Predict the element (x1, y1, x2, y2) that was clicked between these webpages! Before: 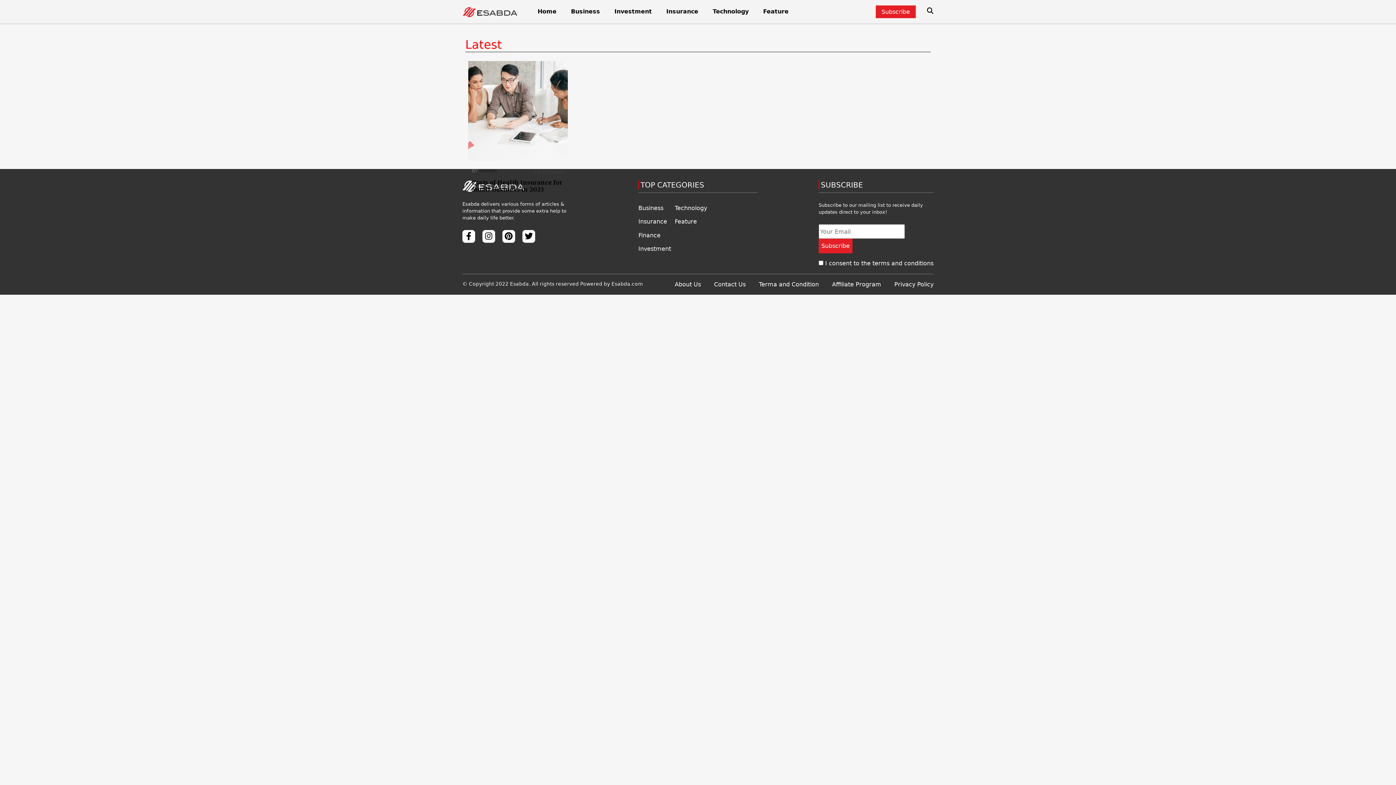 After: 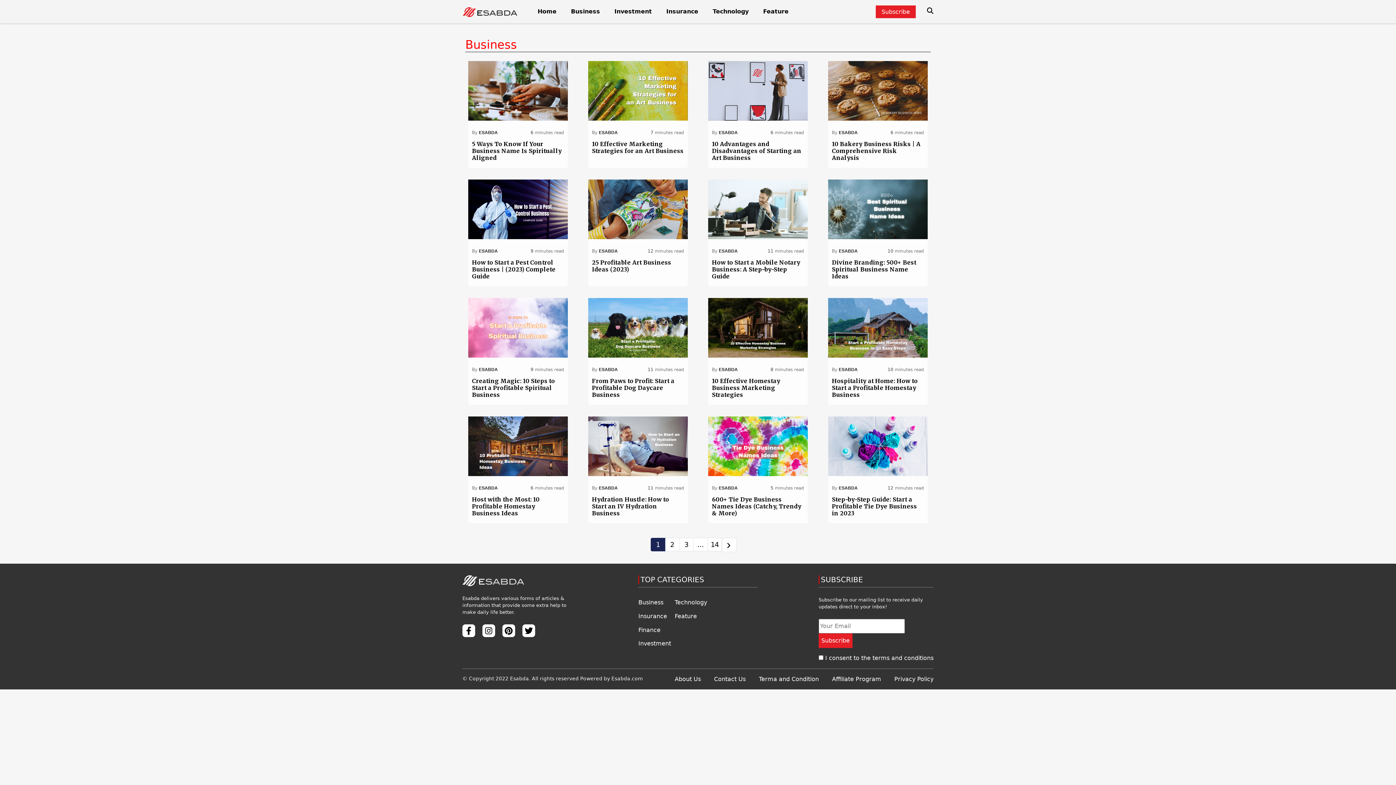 Action: bbox: (638, 203, 674, 212) label: Business